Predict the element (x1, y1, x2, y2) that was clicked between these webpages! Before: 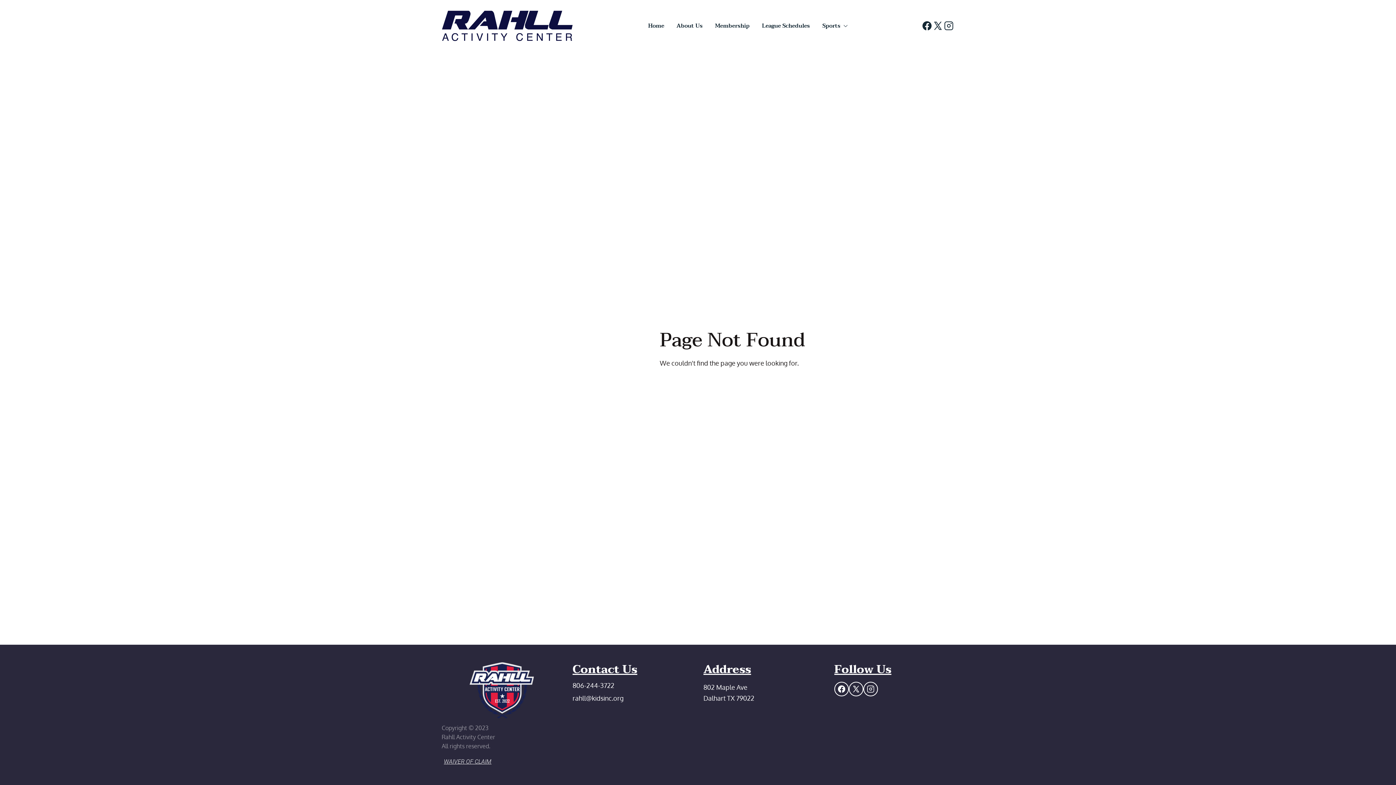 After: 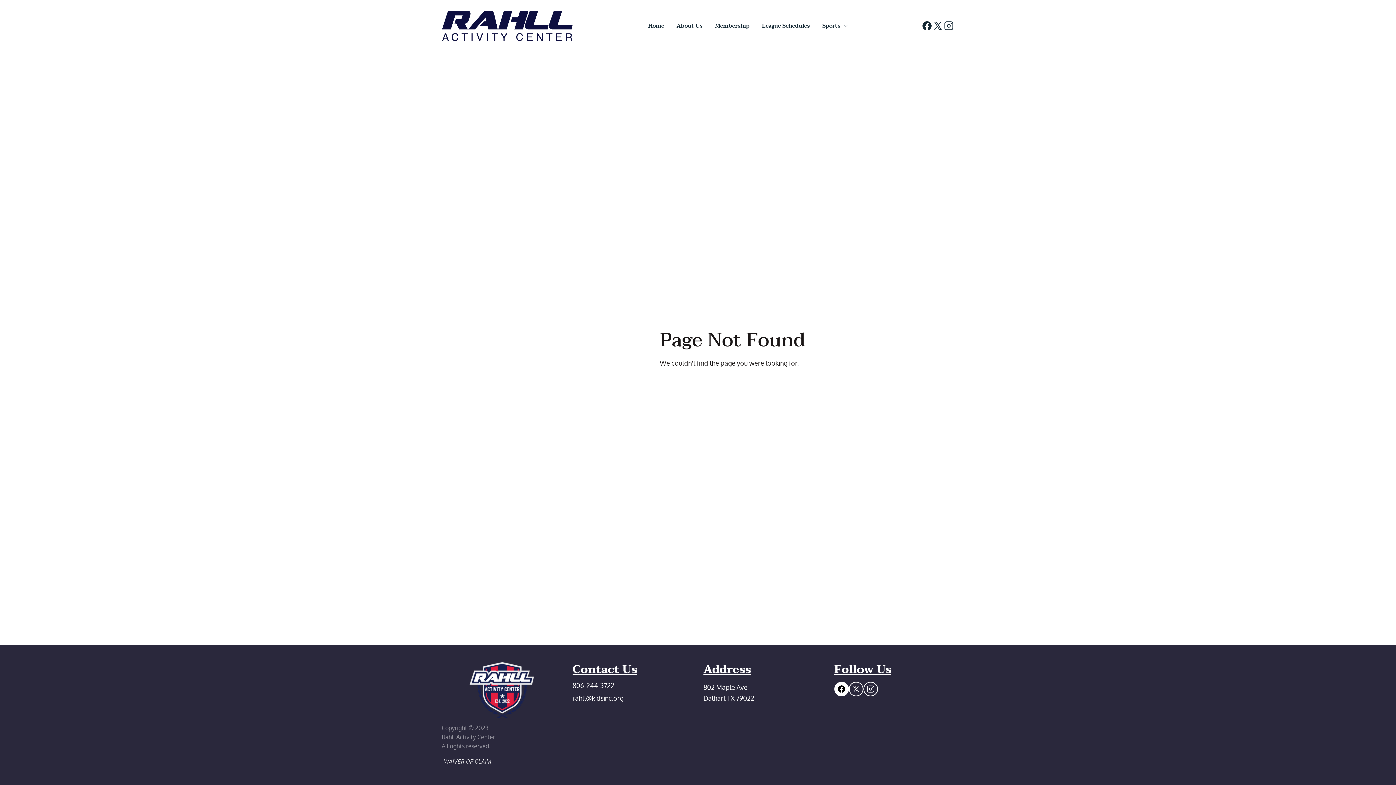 Action: bbox: (834, 682, 849, 696)